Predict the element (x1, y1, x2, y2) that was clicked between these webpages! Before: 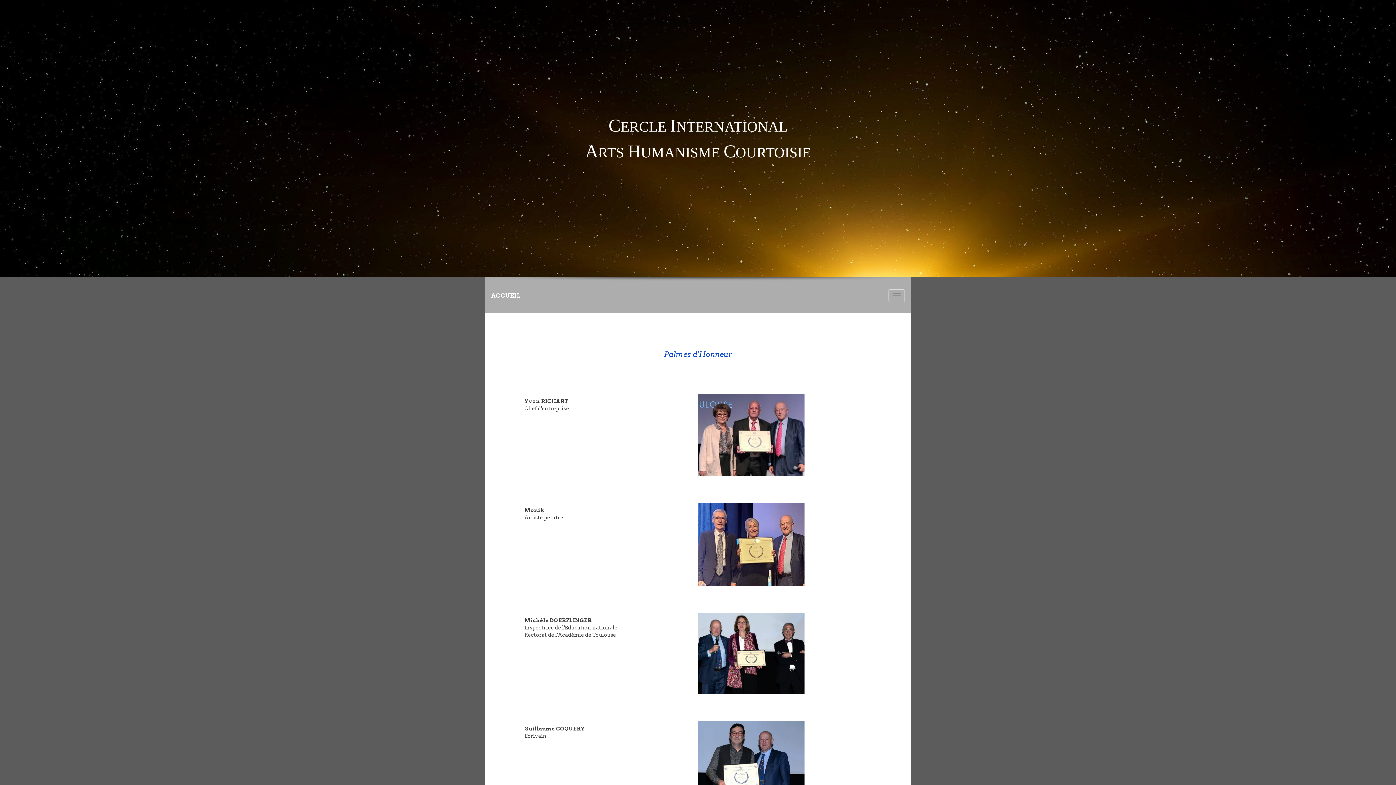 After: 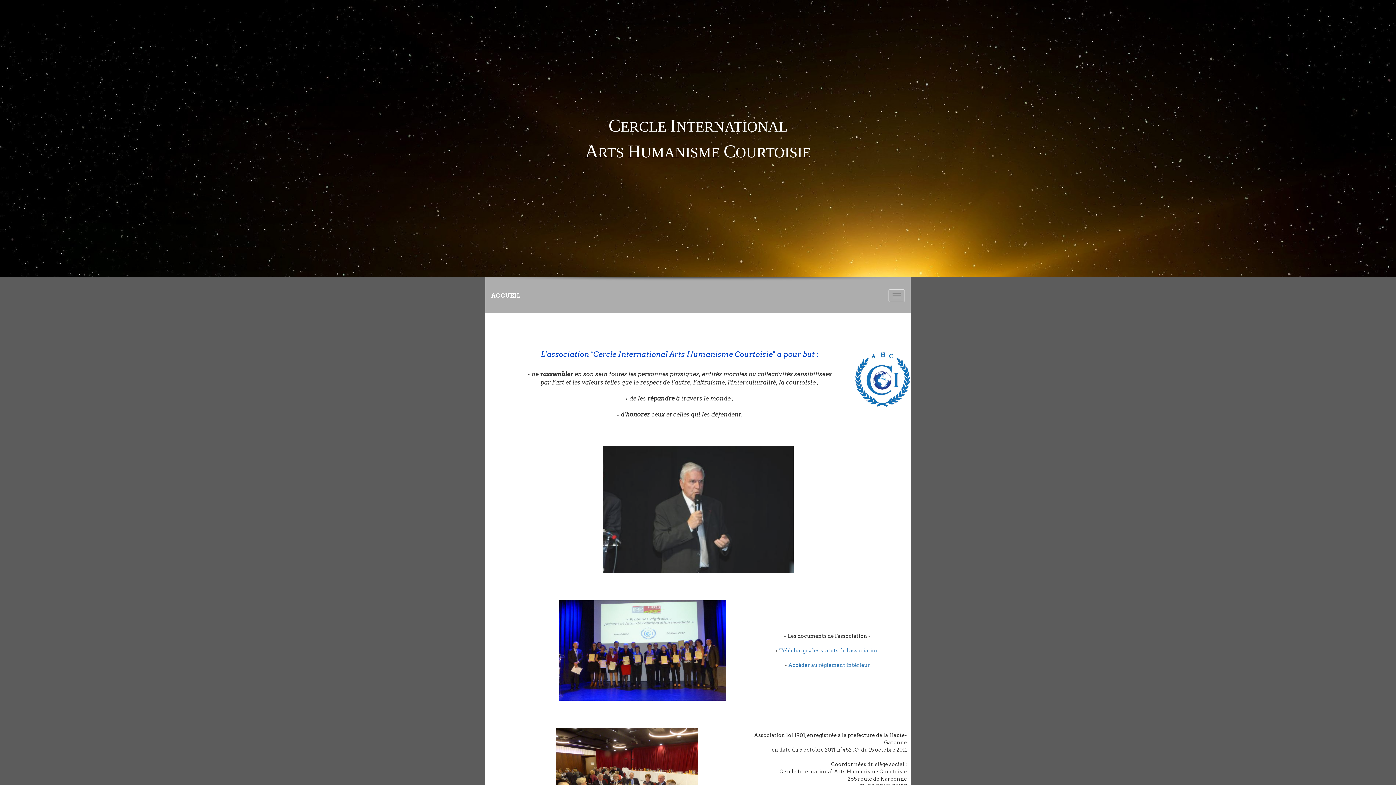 Action: bbox: (485, 286, 526, 305) label: ACCUEIL